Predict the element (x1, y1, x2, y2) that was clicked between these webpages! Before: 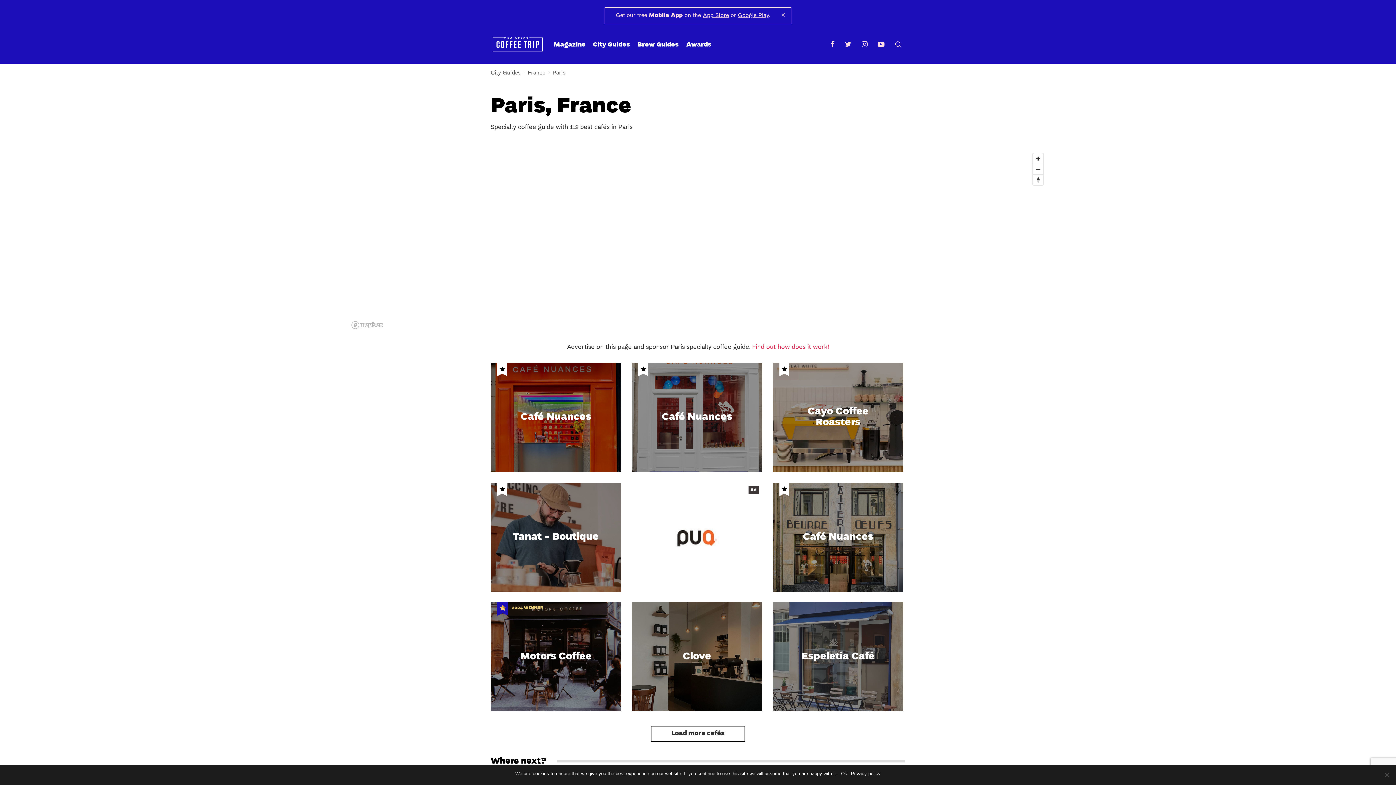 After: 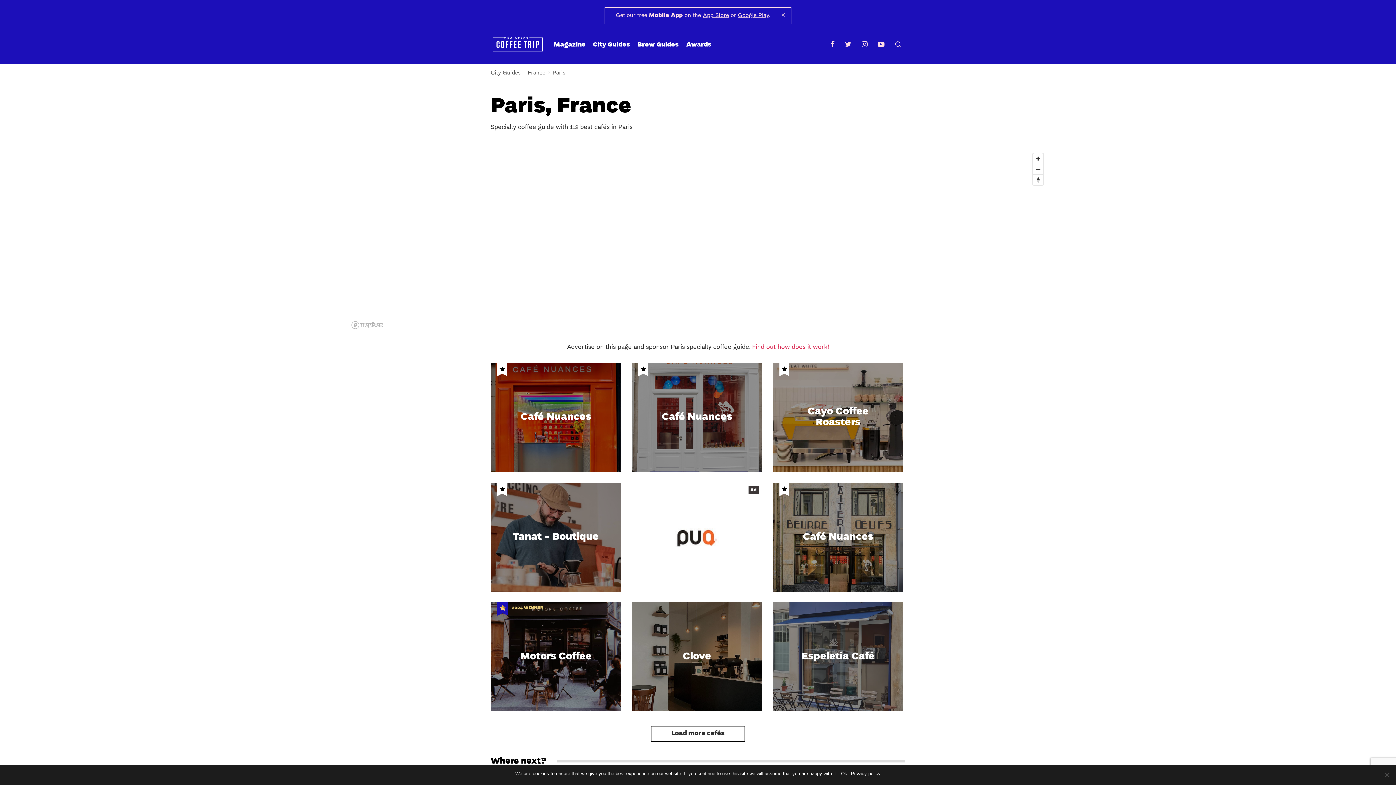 Action: bbox: (851, 770, 880, 777) label: Privacy policy